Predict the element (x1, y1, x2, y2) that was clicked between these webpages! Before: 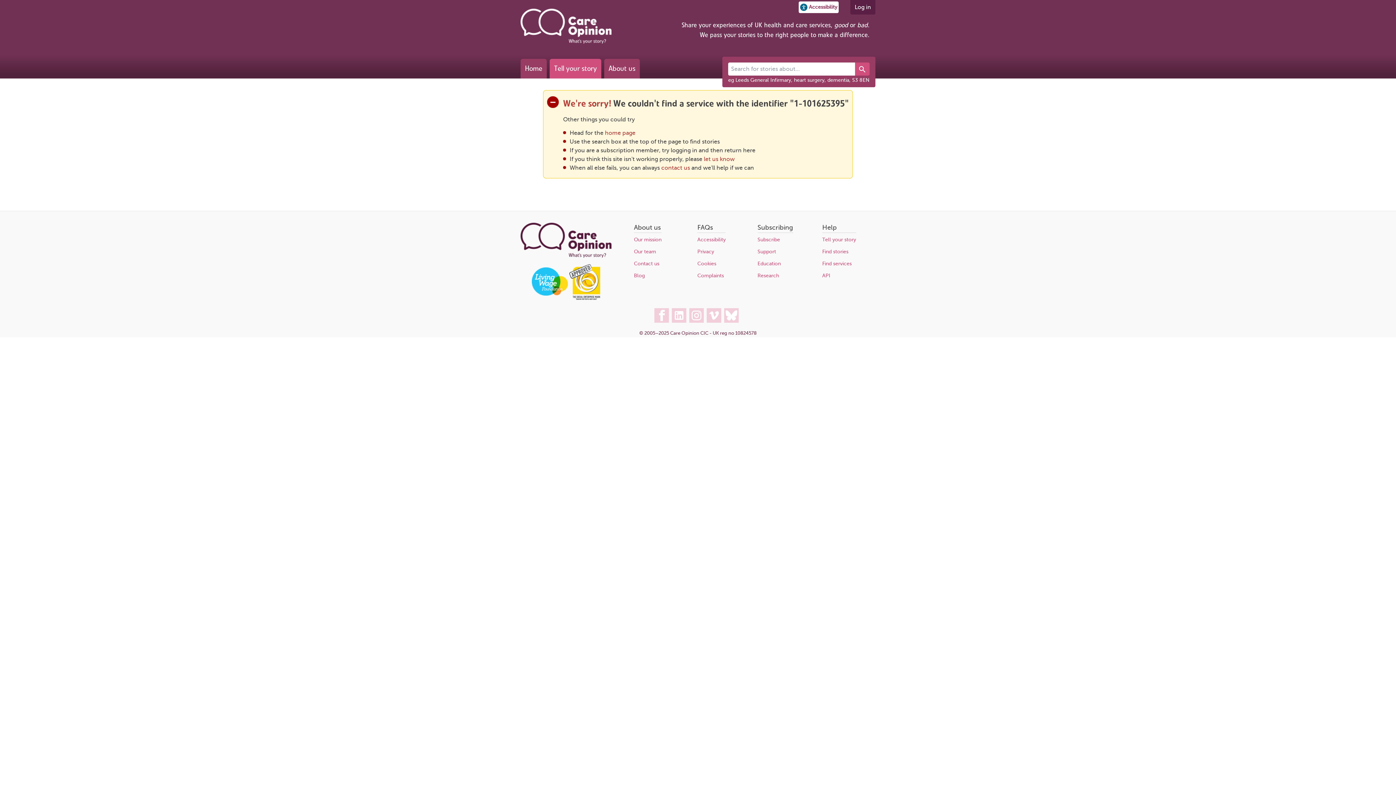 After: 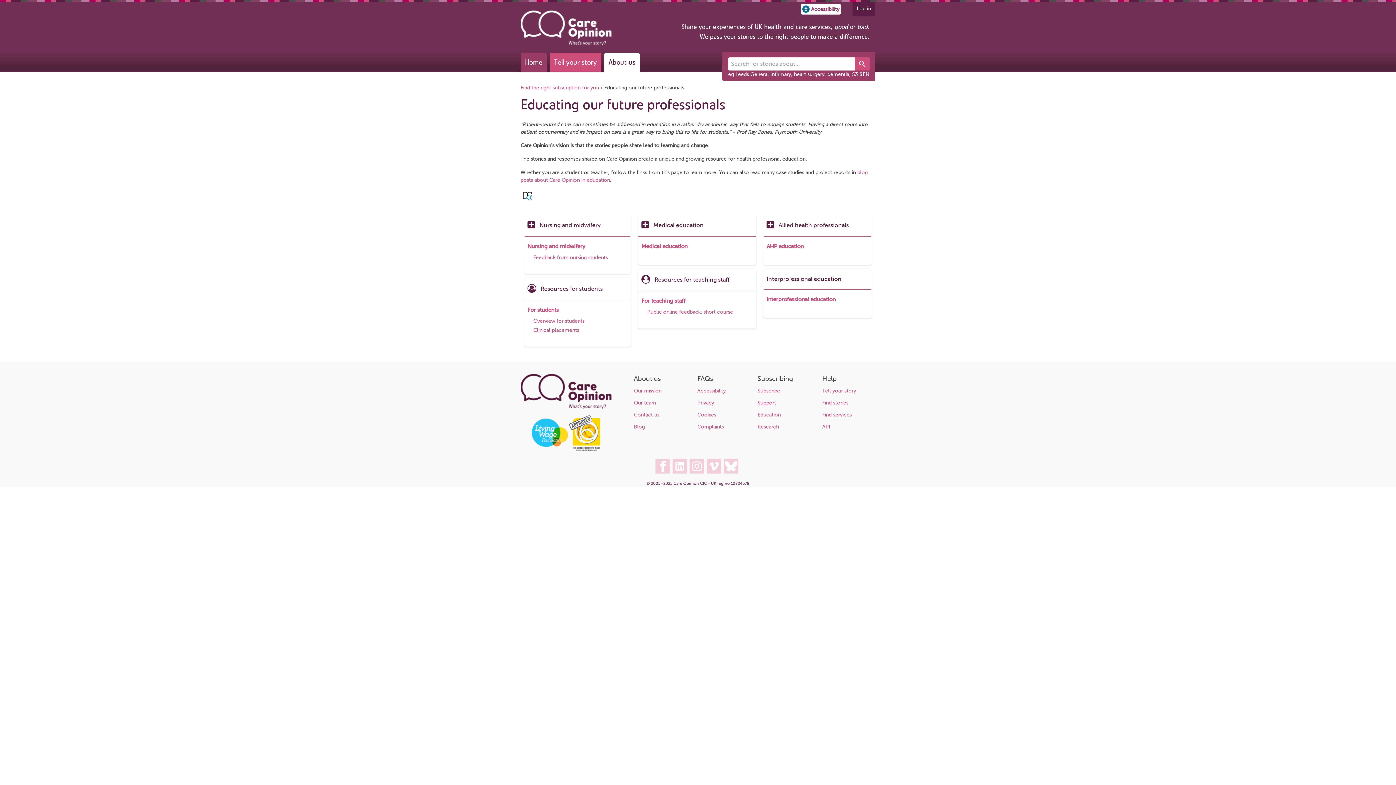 Action: label: Education bbox: (757, 261, 781, 266)